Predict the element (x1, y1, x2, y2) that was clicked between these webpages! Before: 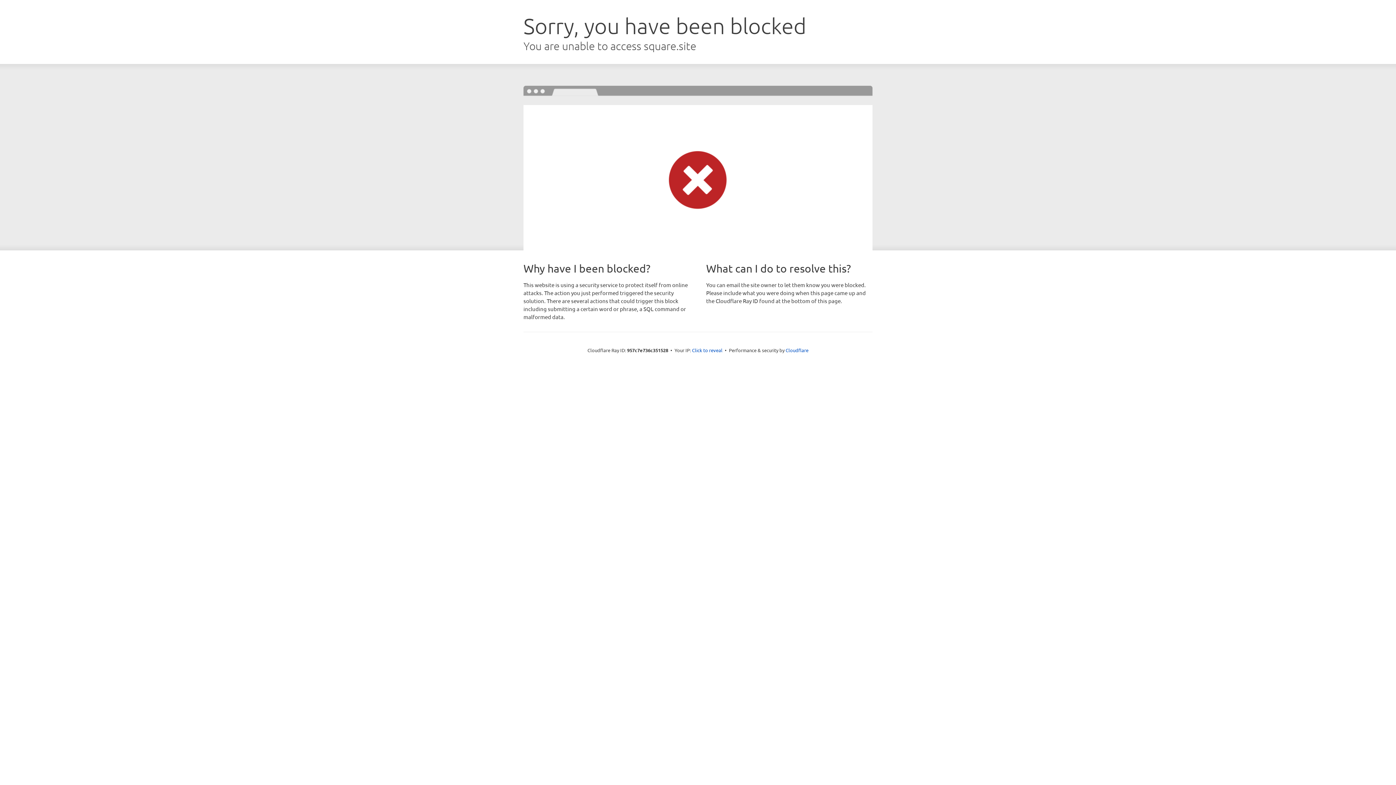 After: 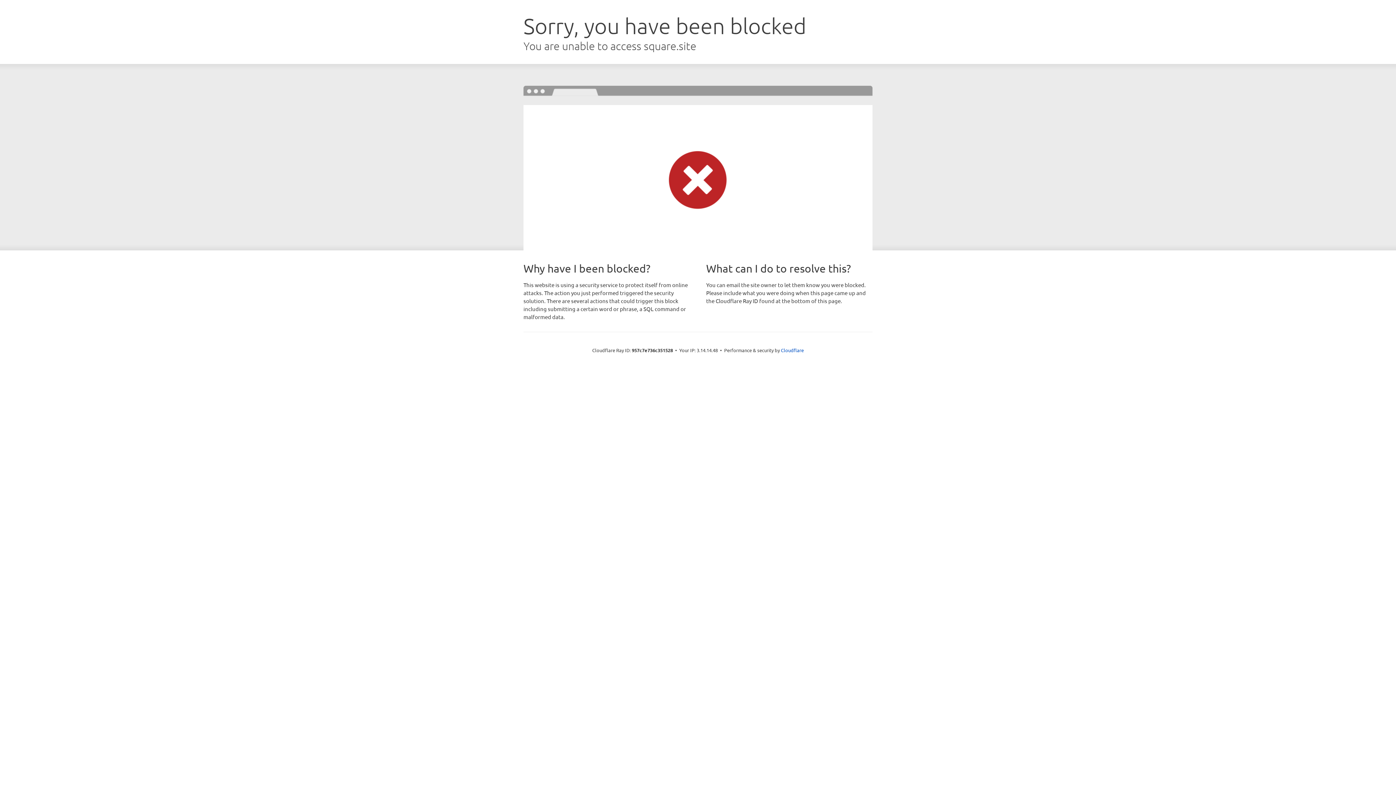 Action: bbox: (692, 346, 722, 353) label: Click to reveal